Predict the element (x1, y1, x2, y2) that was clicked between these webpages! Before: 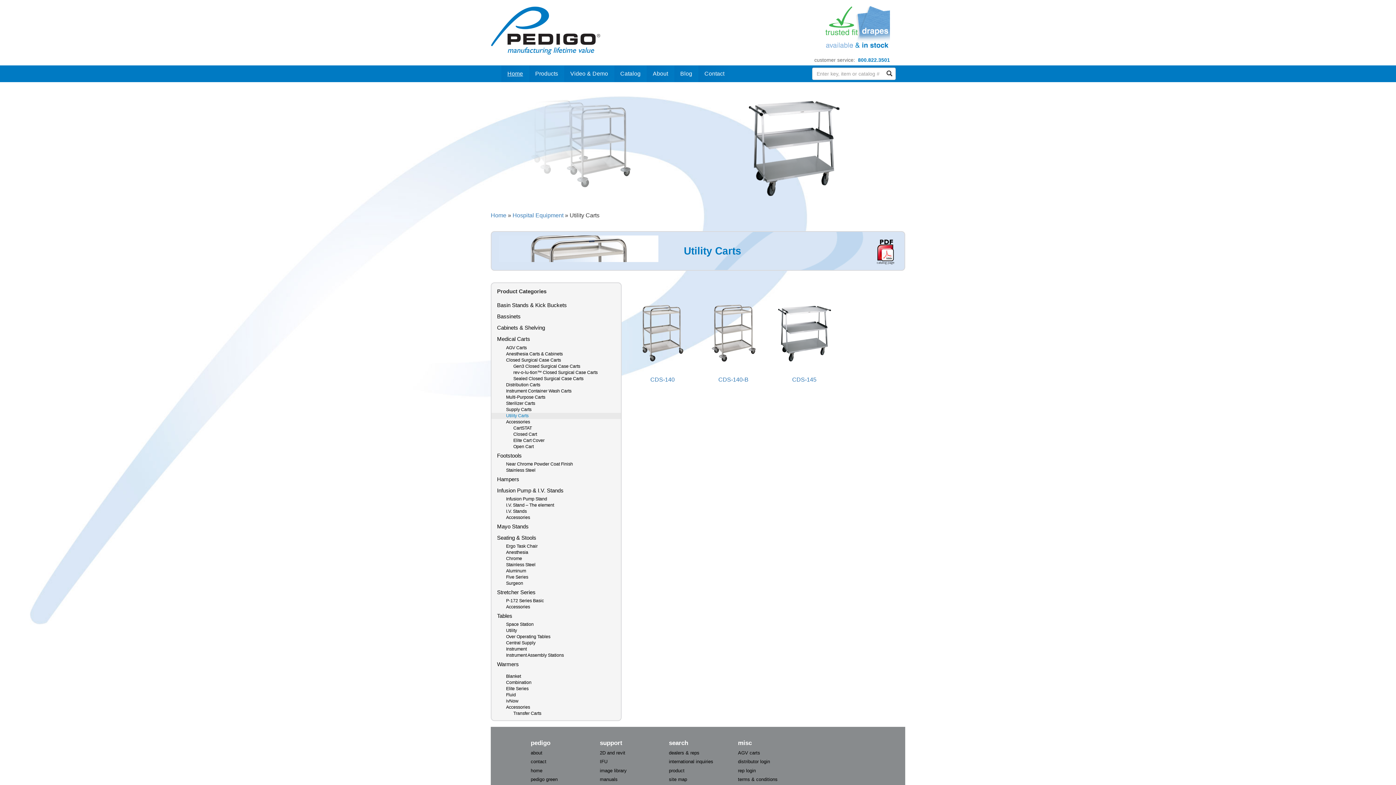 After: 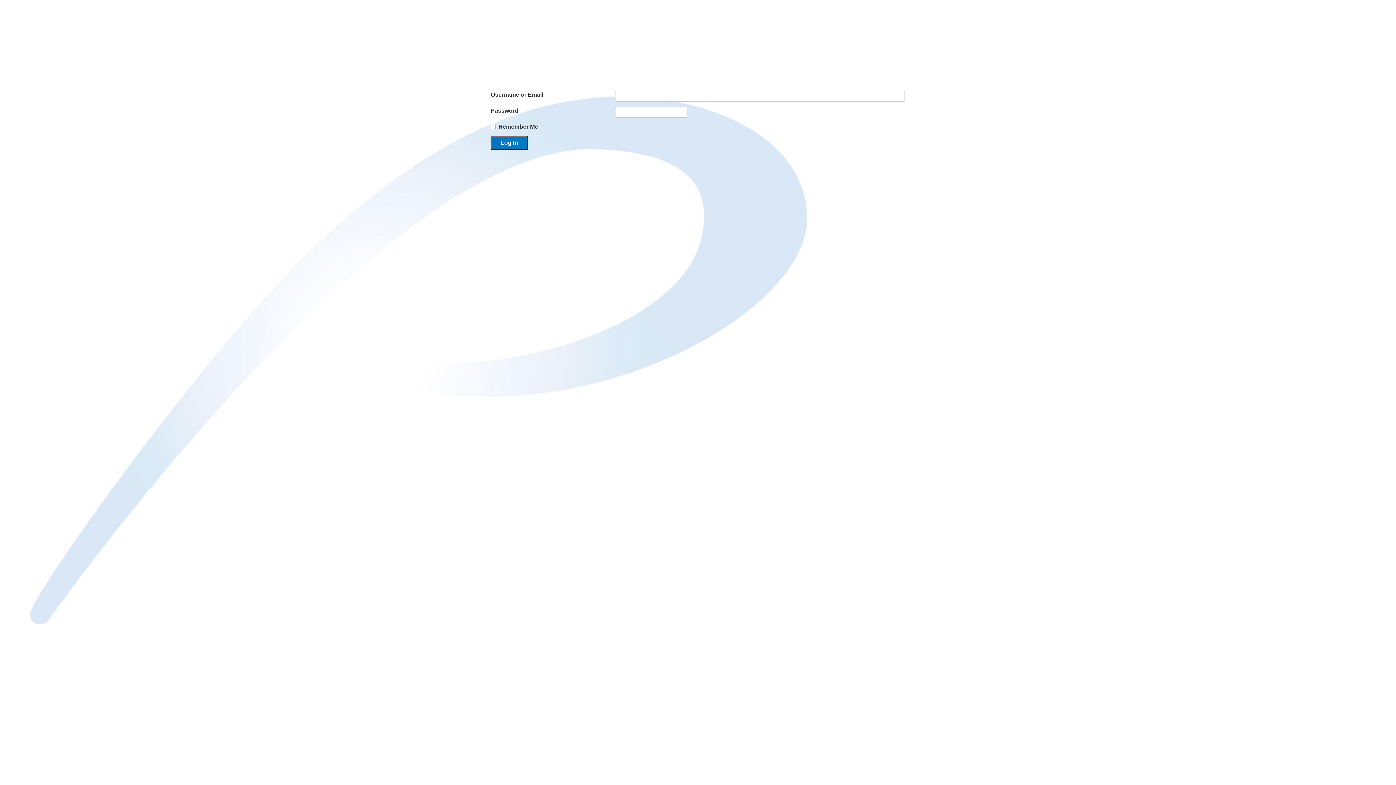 Action: bbox: (738, 768, 756, 773) label: rep login